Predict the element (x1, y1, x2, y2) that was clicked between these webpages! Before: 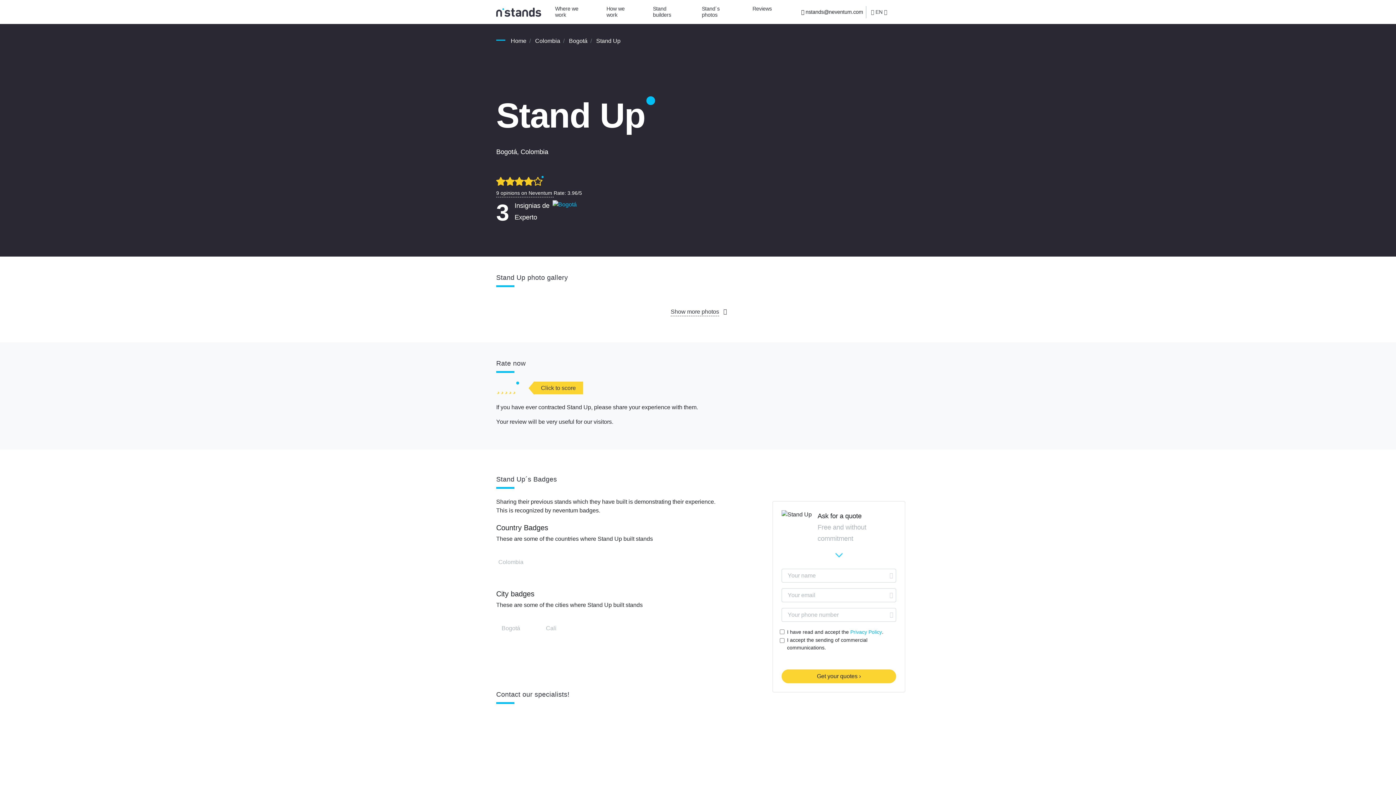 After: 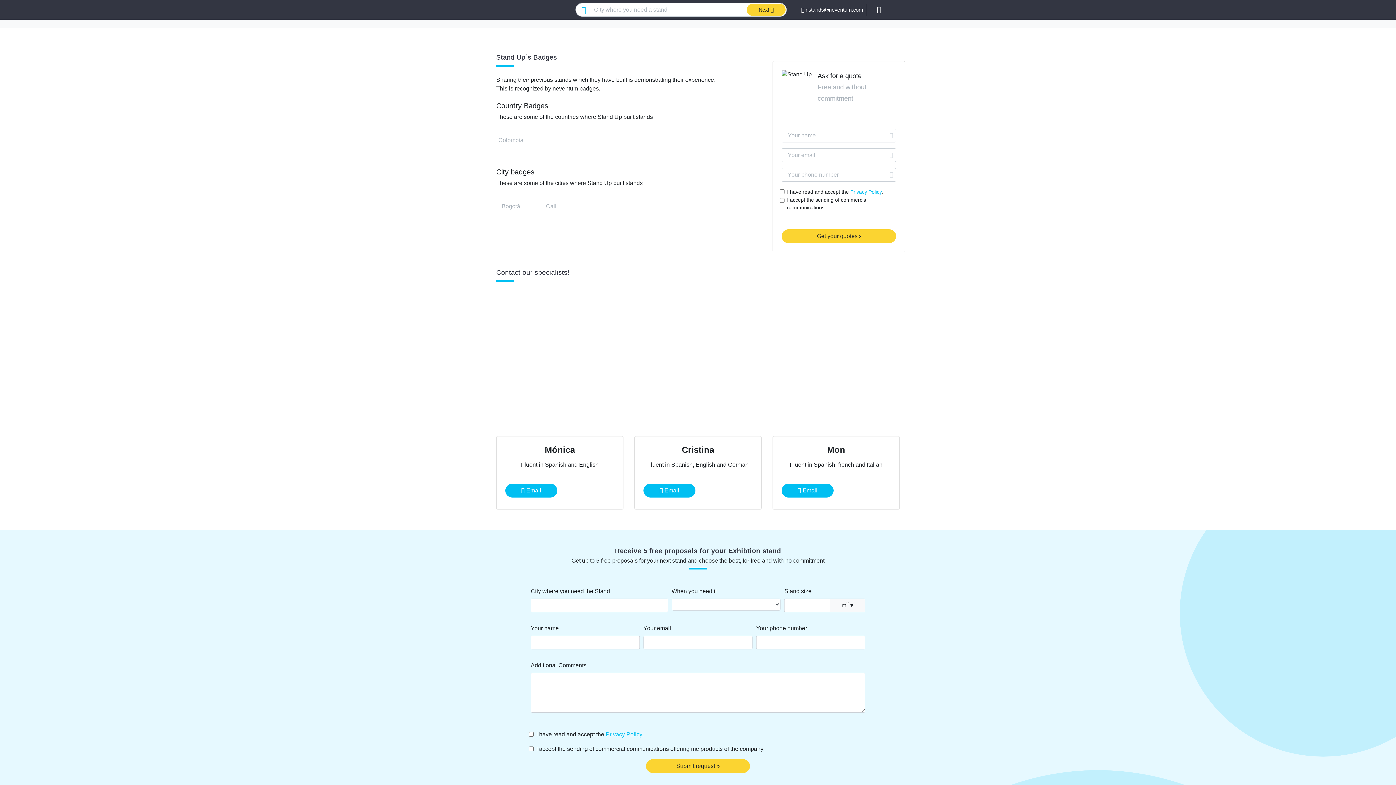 Action: label: 3
Insignias de
Experto bbox: (496, 200, 576, 226)